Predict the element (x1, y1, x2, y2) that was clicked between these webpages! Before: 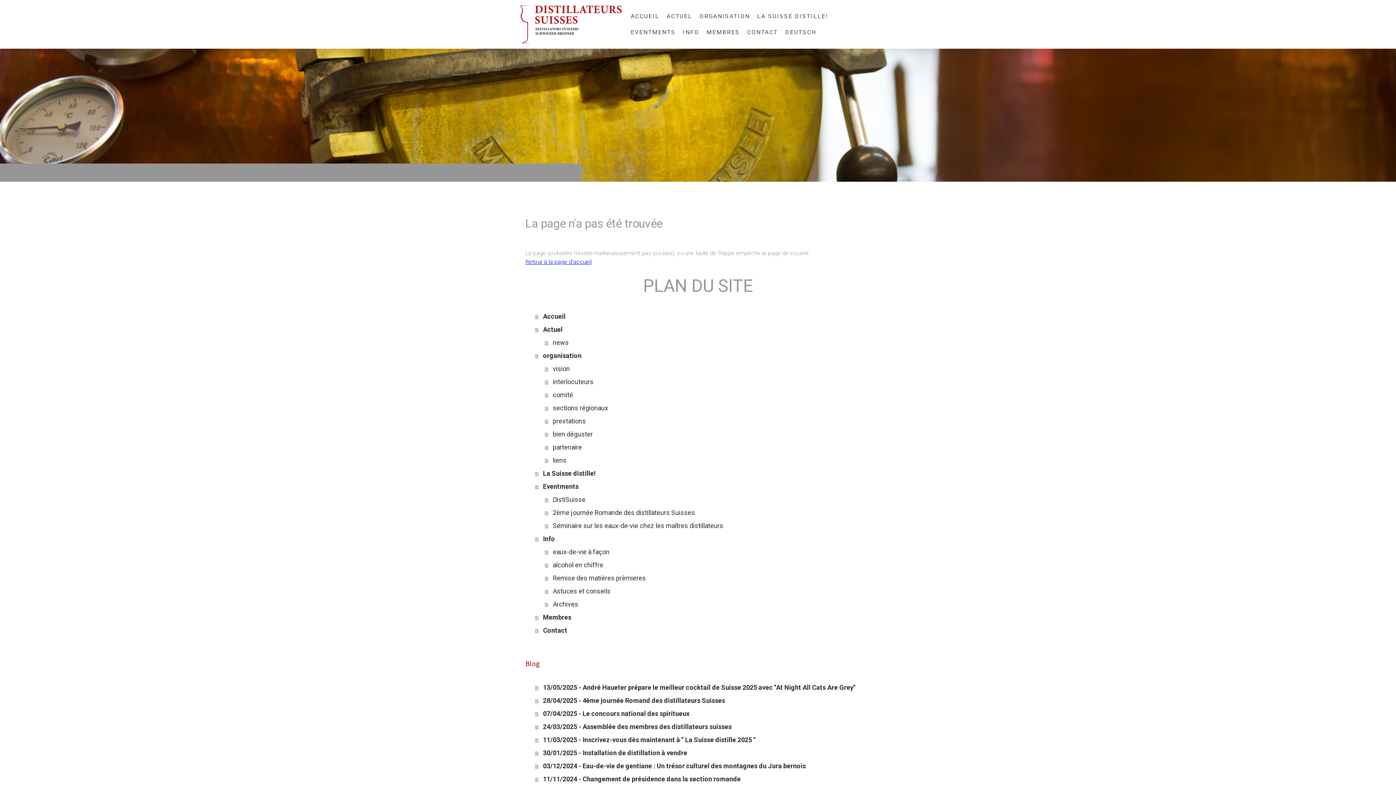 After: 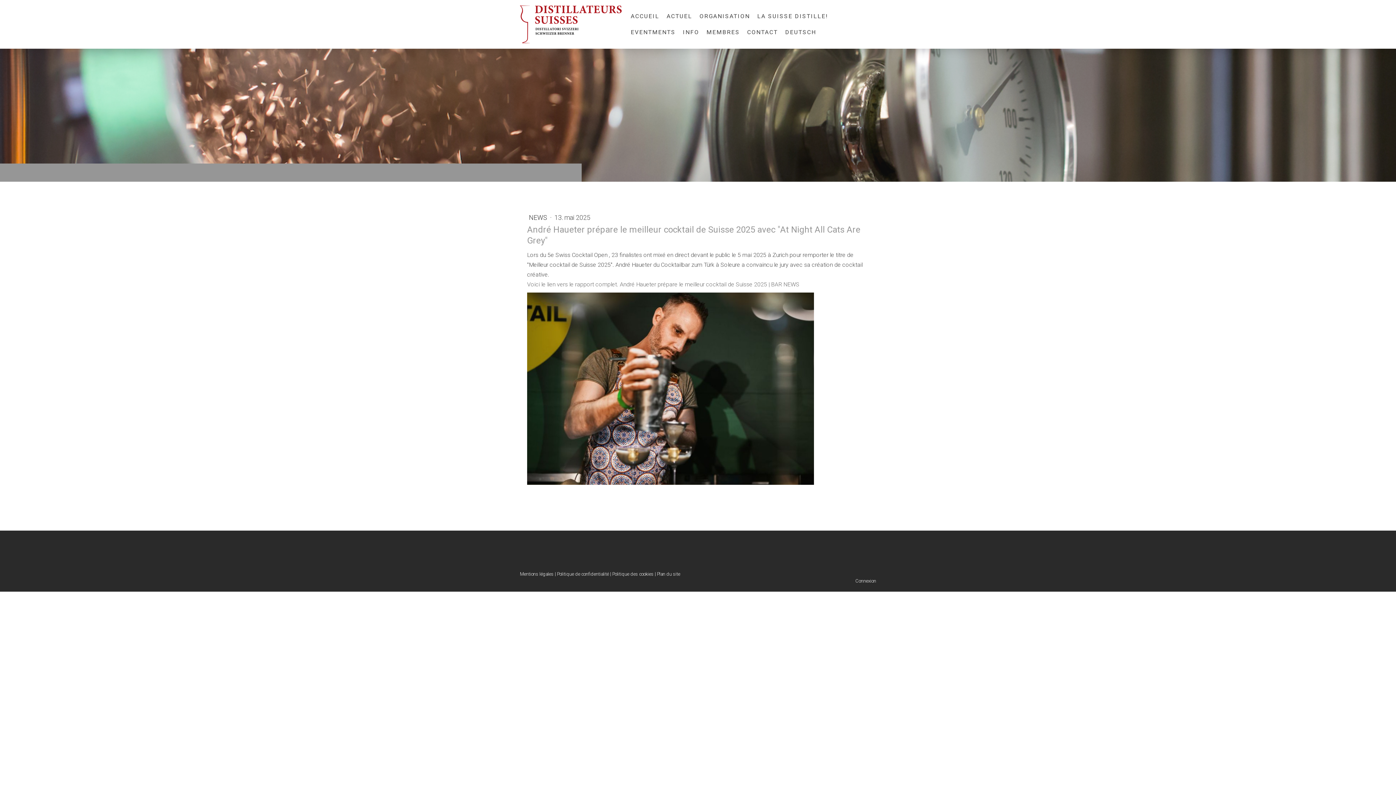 Action: label: 13/05/2025 - André Haueter prépare le meilleur cocktail de Suisse 2025 avec "At Night All Cats Are Grey" bbox: (535, 681, 870, 694)